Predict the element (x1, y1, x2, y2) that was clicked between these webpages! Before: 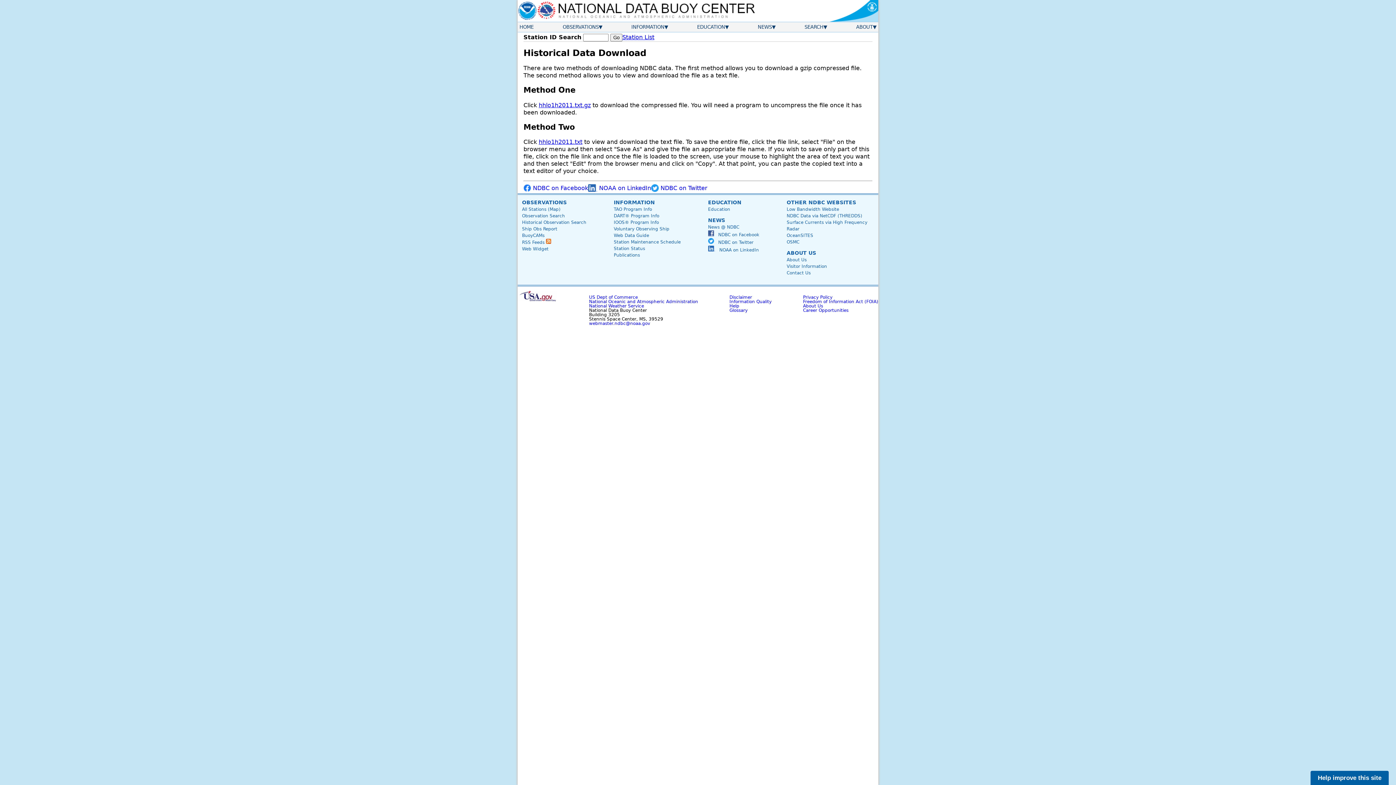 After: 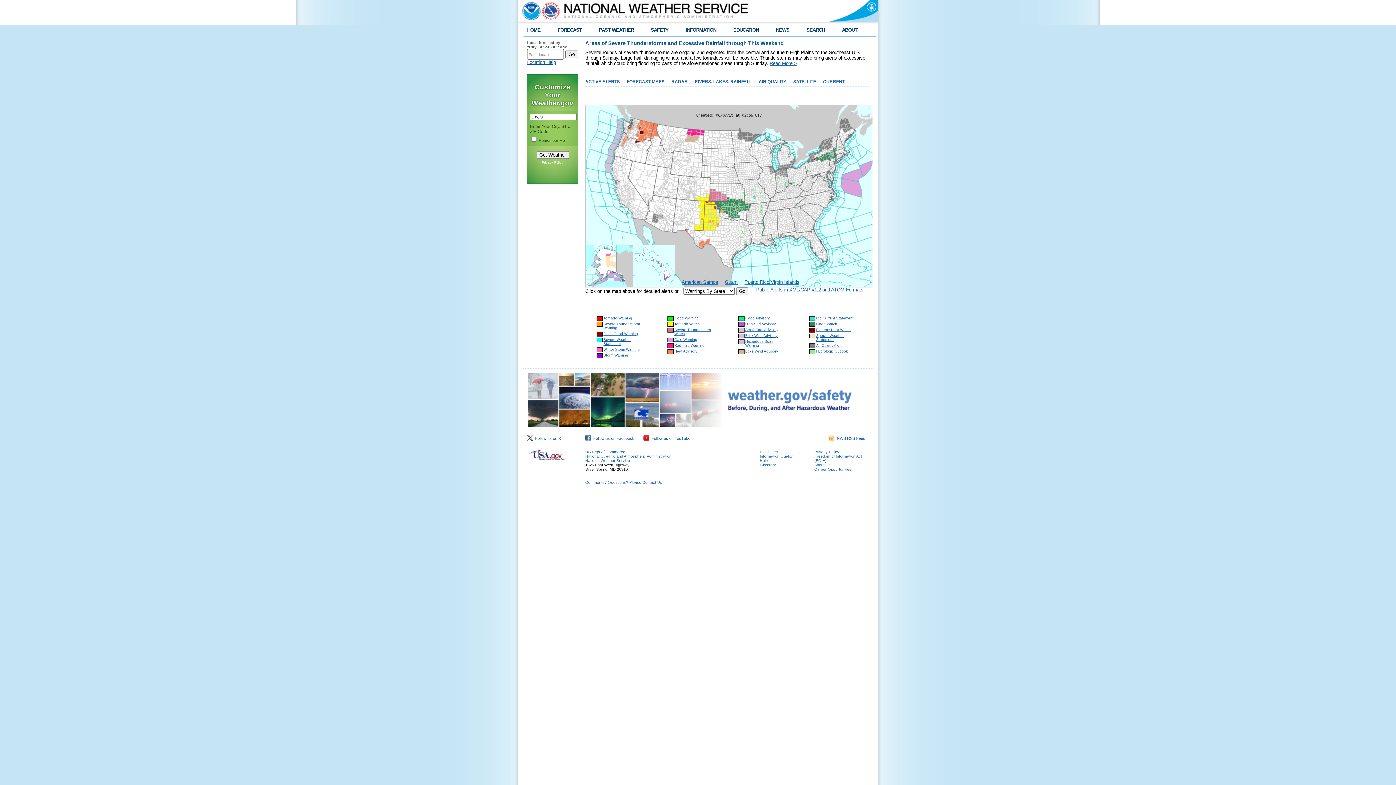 Action: label: National Weather Service bbox: (589, 303, 644, 308)